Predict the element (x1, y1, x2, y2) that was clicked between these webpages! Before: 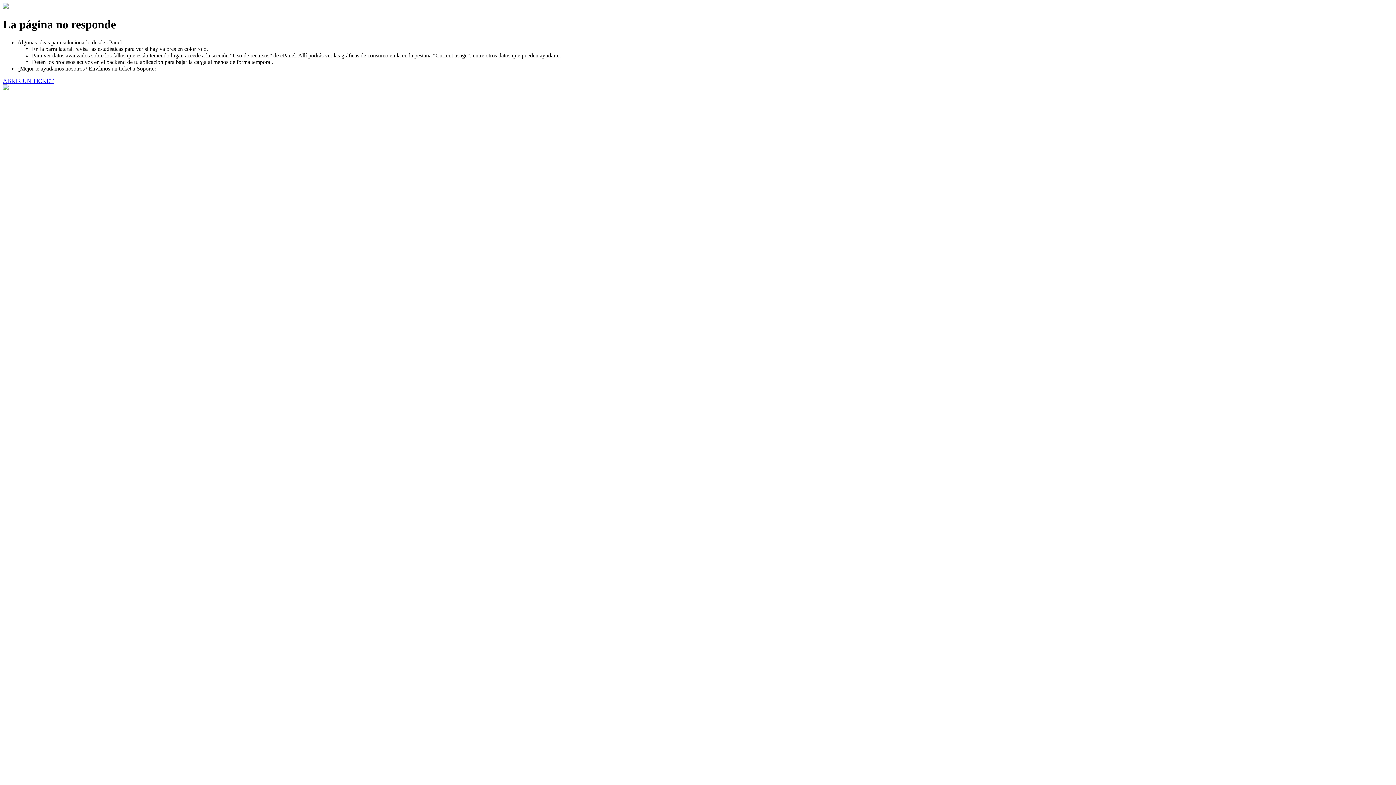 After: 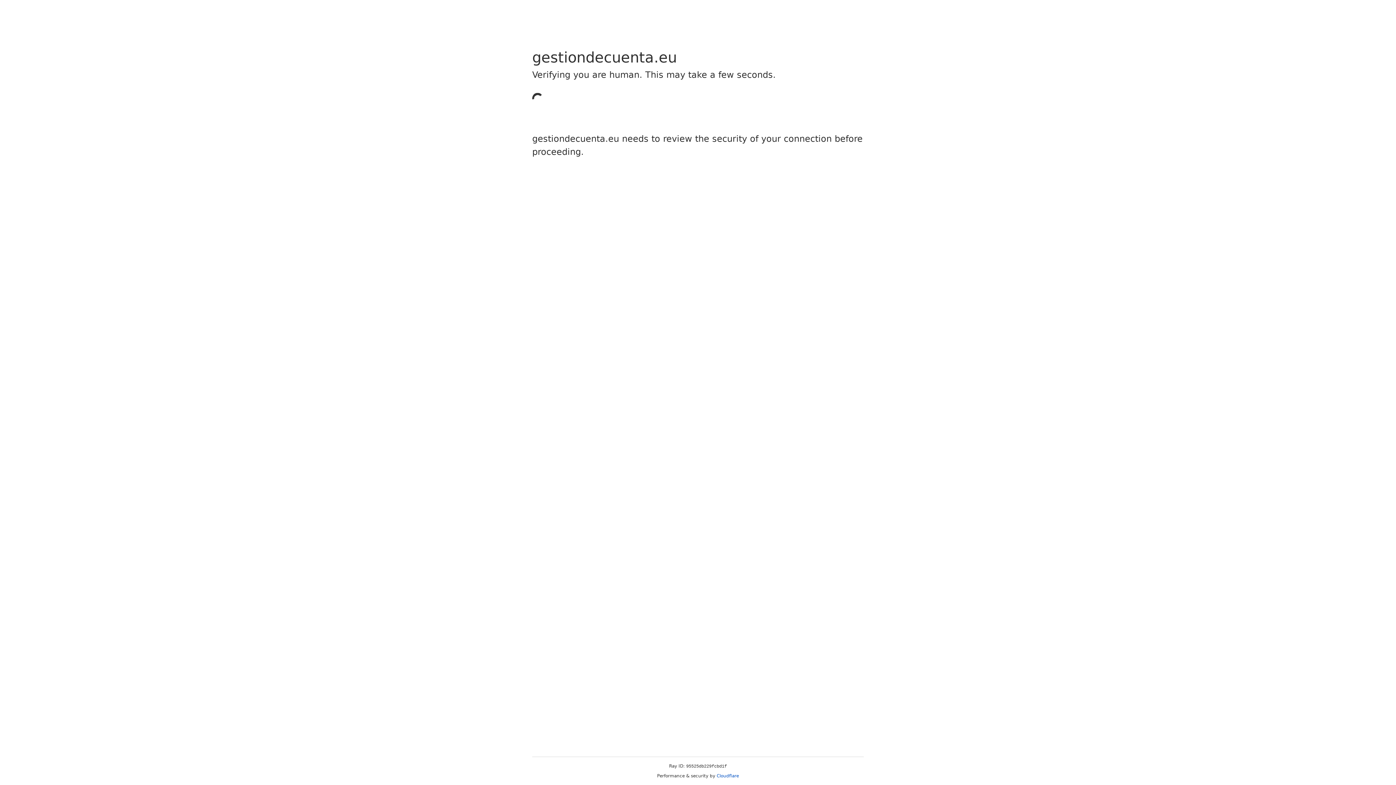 Action: bbox: (2, 77, 53, 83) label: ABRIR UN TICKET